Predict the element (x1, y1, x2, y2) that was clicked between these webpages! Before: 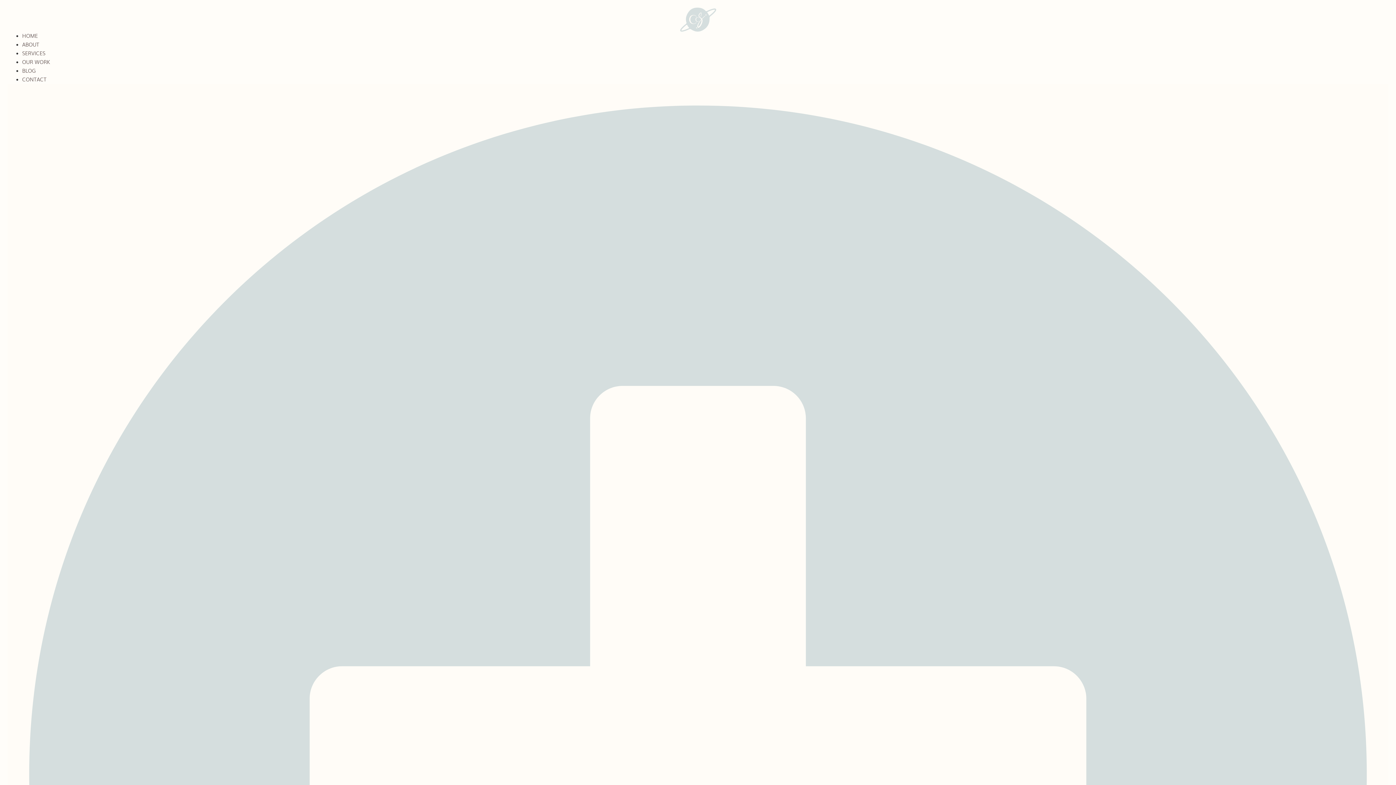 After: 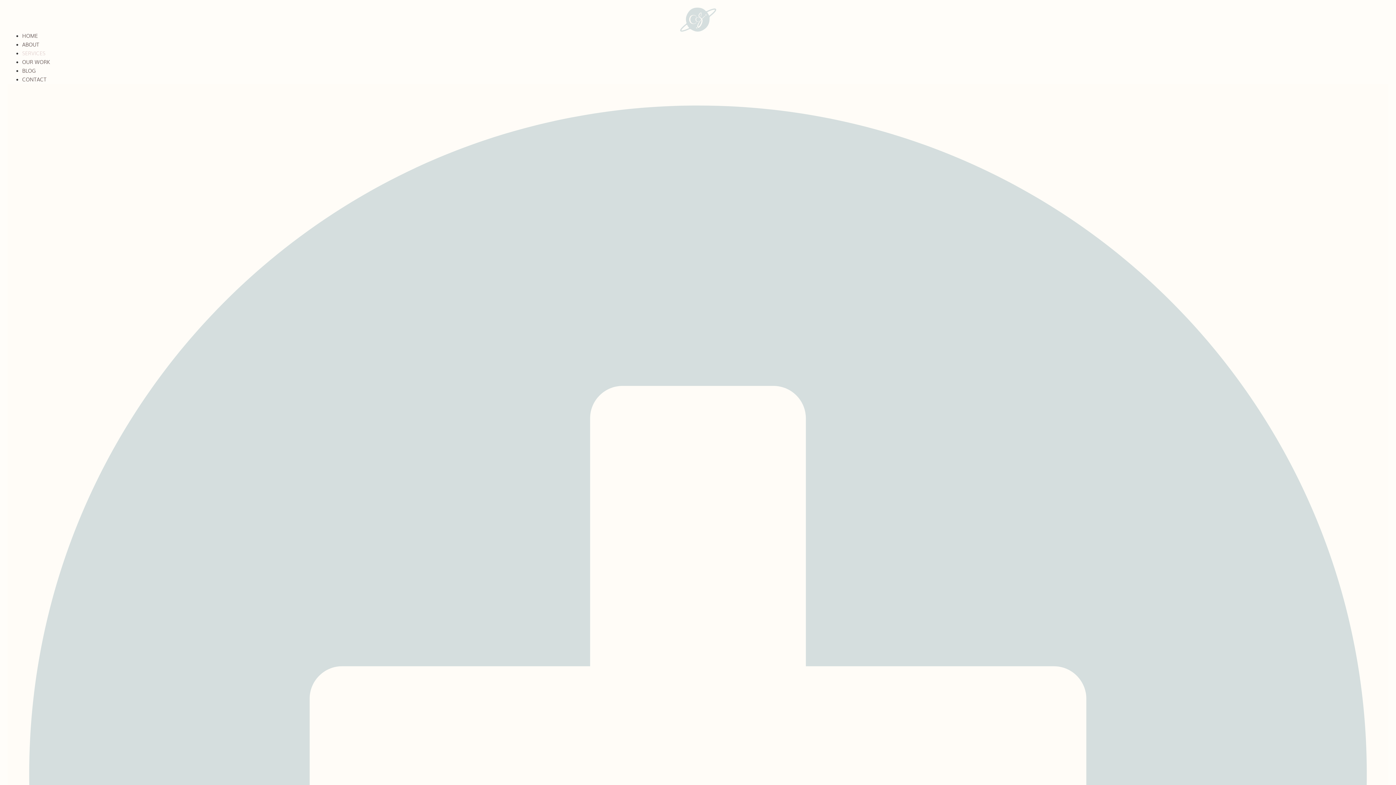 Action: label: SERVICES bbox: (22, 49, 45, 56)